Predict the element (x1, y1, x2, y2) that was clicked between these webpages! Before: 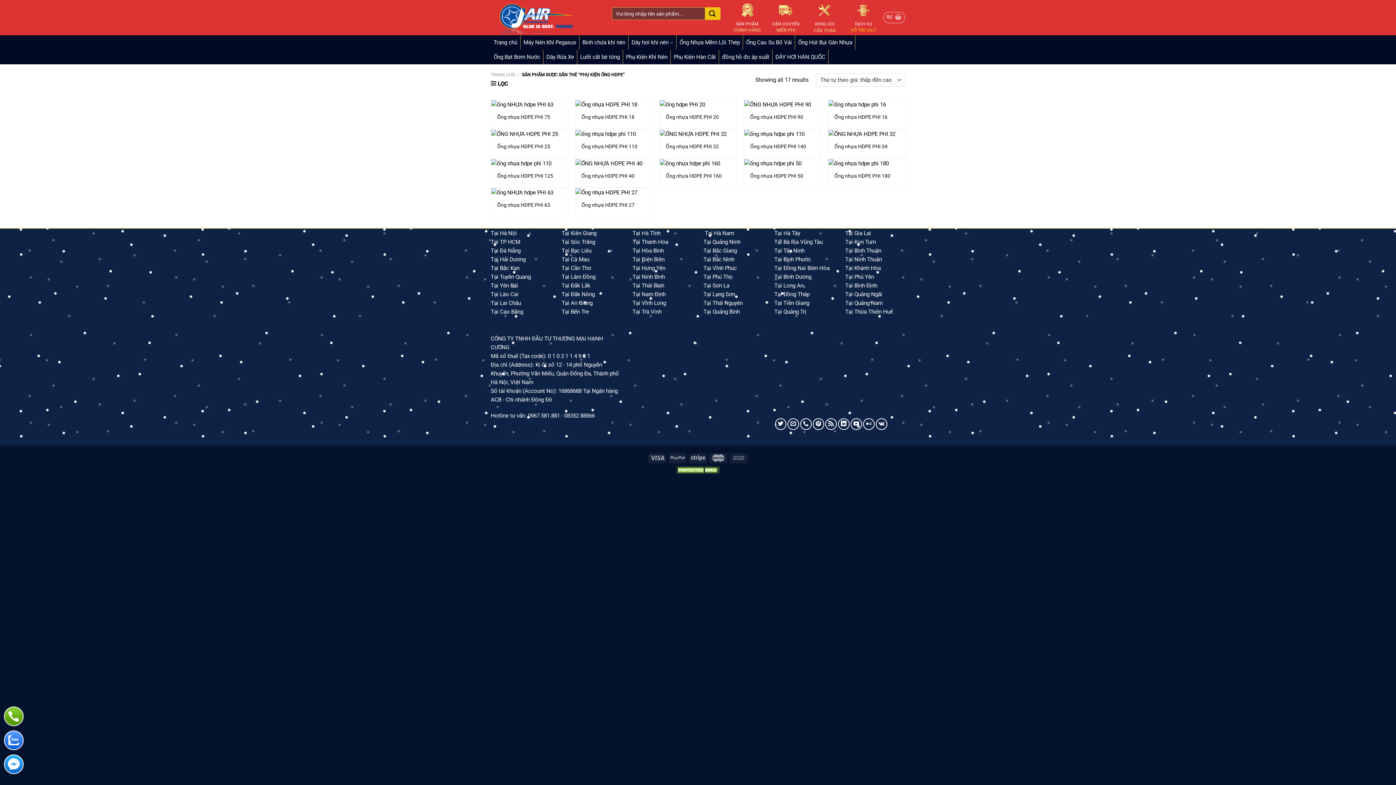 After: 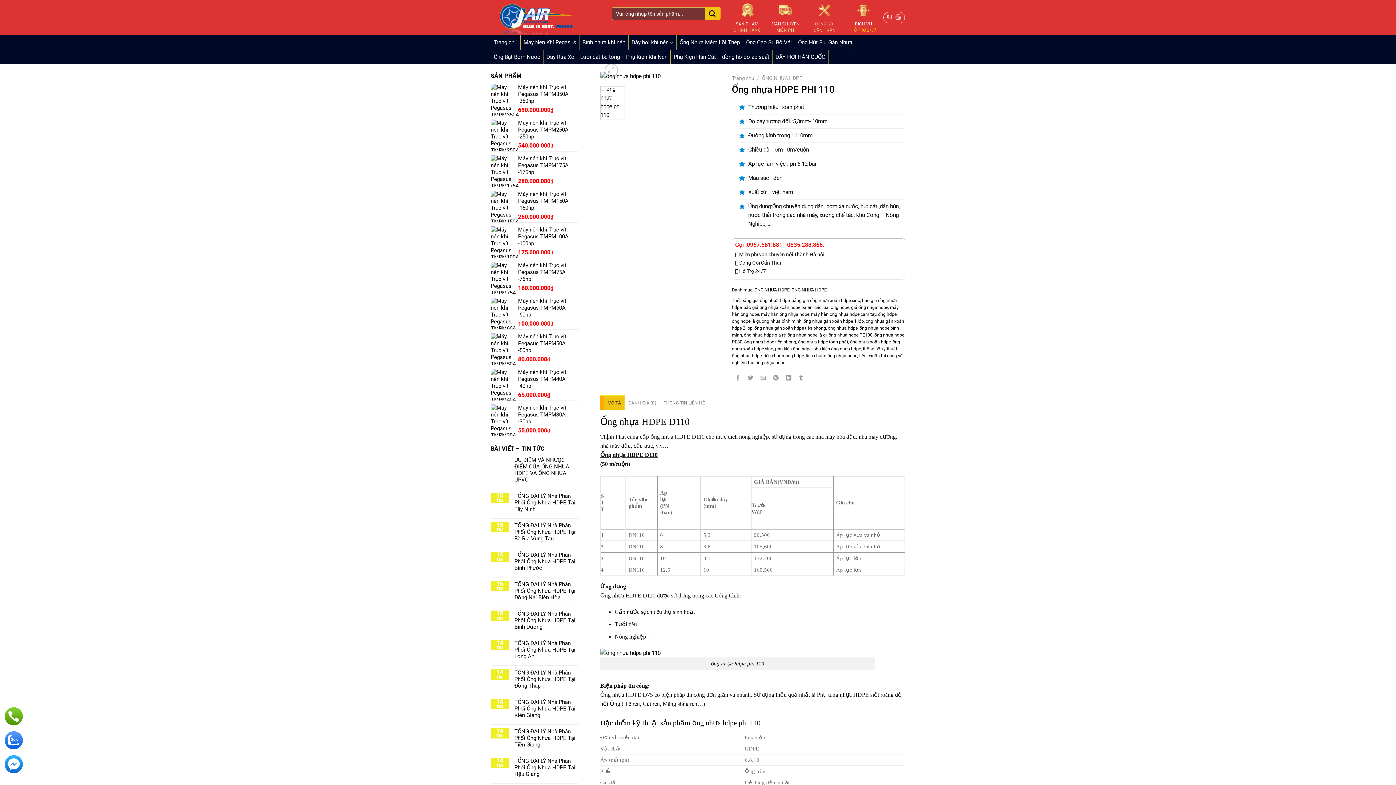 Action: label: Ống nhựa HDPE PHI 110 bbox: (581, 143, 637, 149)